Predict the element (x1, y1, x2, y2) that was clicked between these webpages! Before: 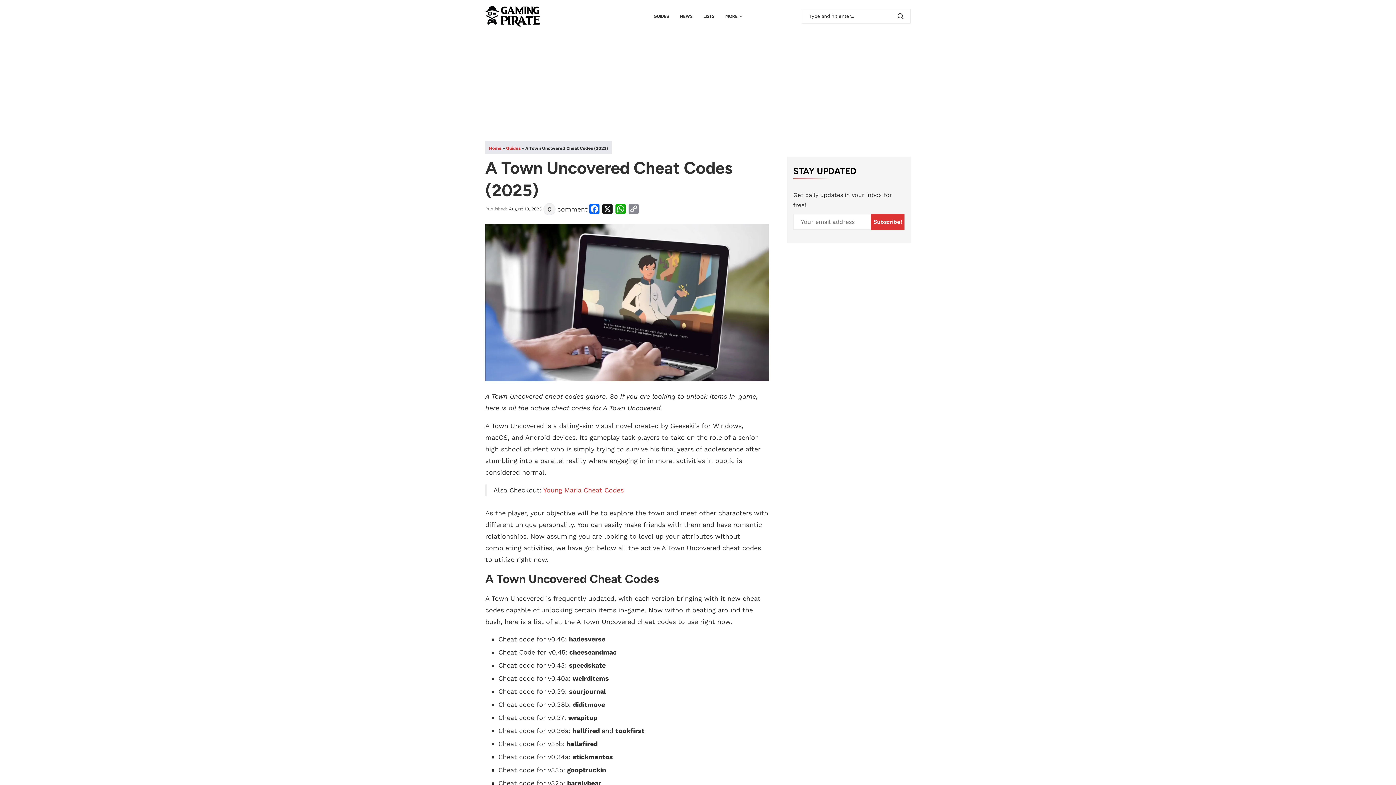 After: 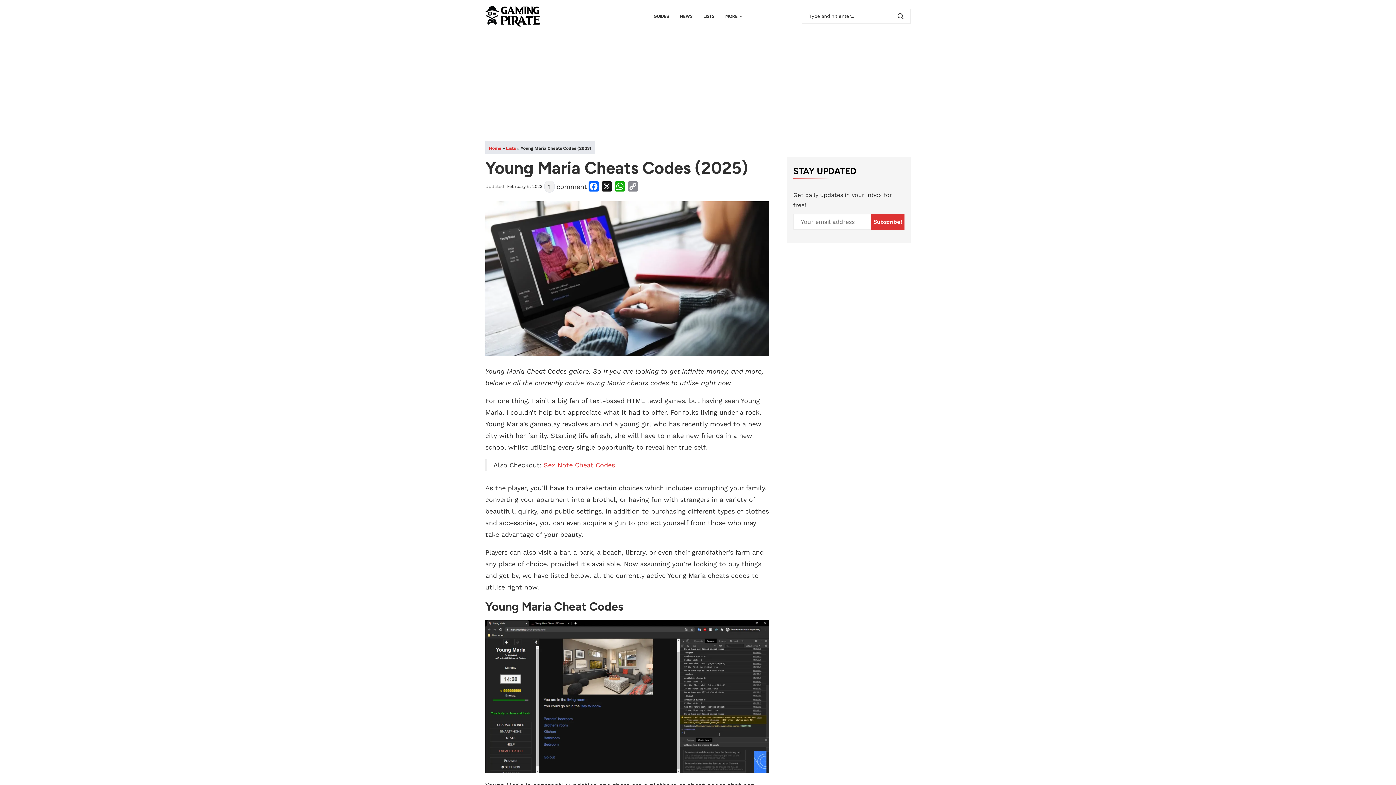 Action: label: Young Maria Cheat Codes bbox: (543, 486, 623, 494)